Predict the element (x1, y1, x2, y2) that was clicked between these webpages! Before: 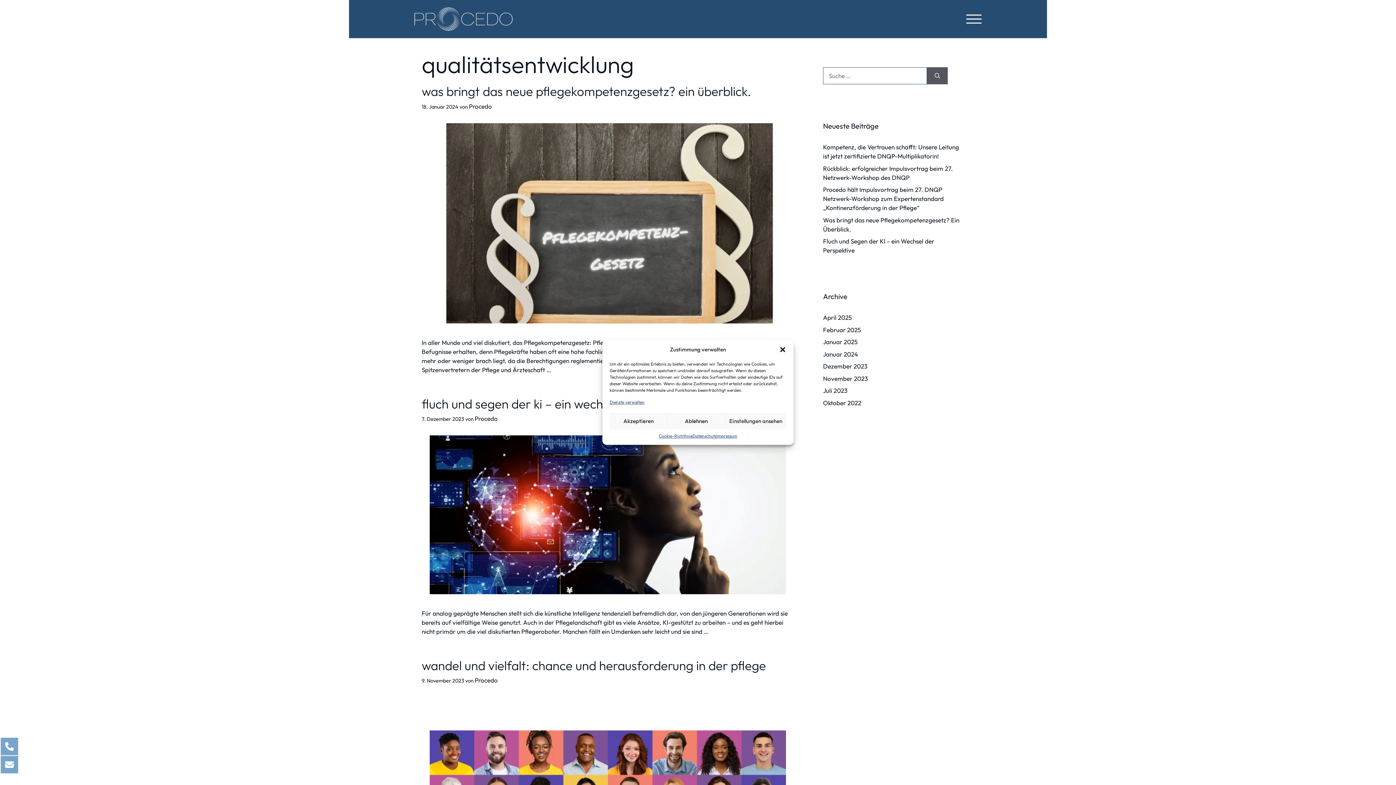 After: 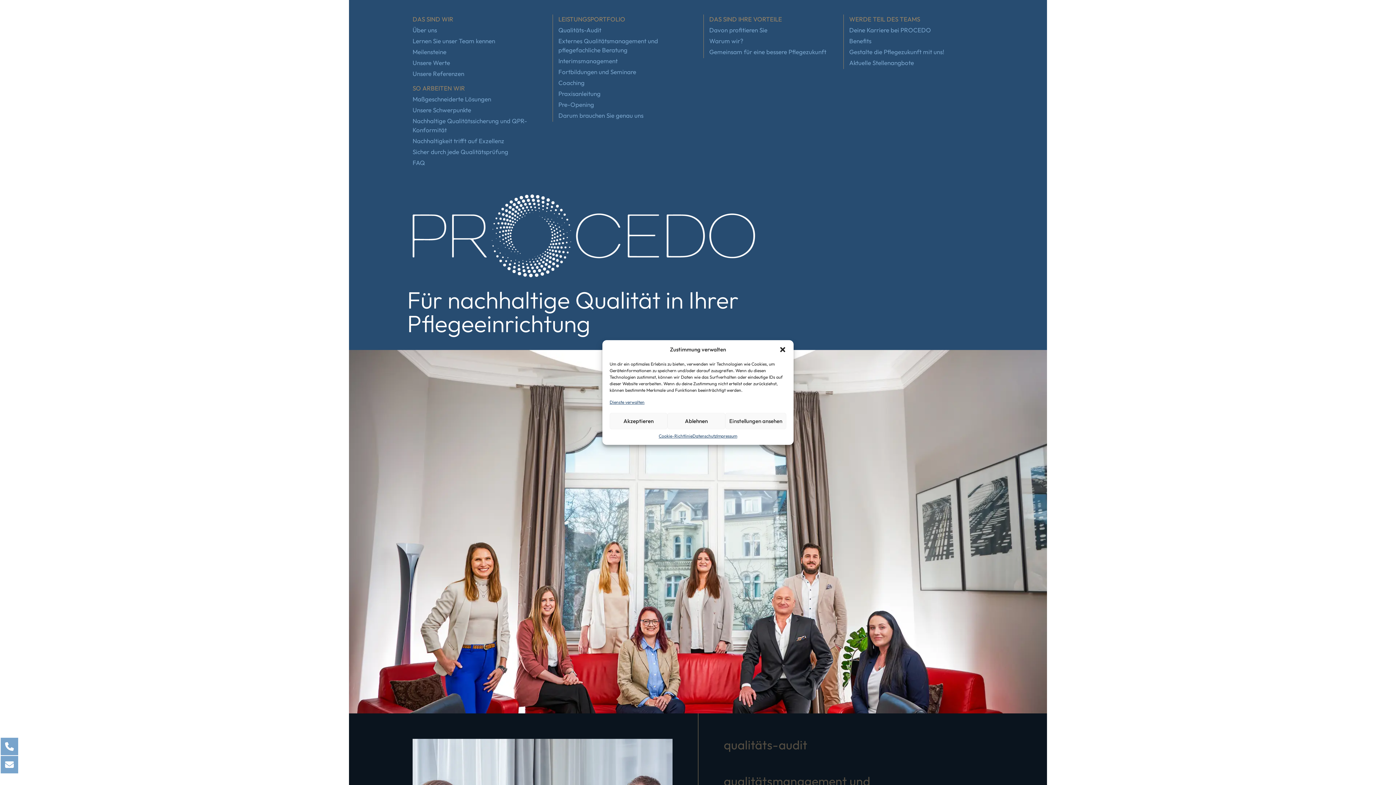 Action: bbox: (474, 676, 497, 684) label: Procedo